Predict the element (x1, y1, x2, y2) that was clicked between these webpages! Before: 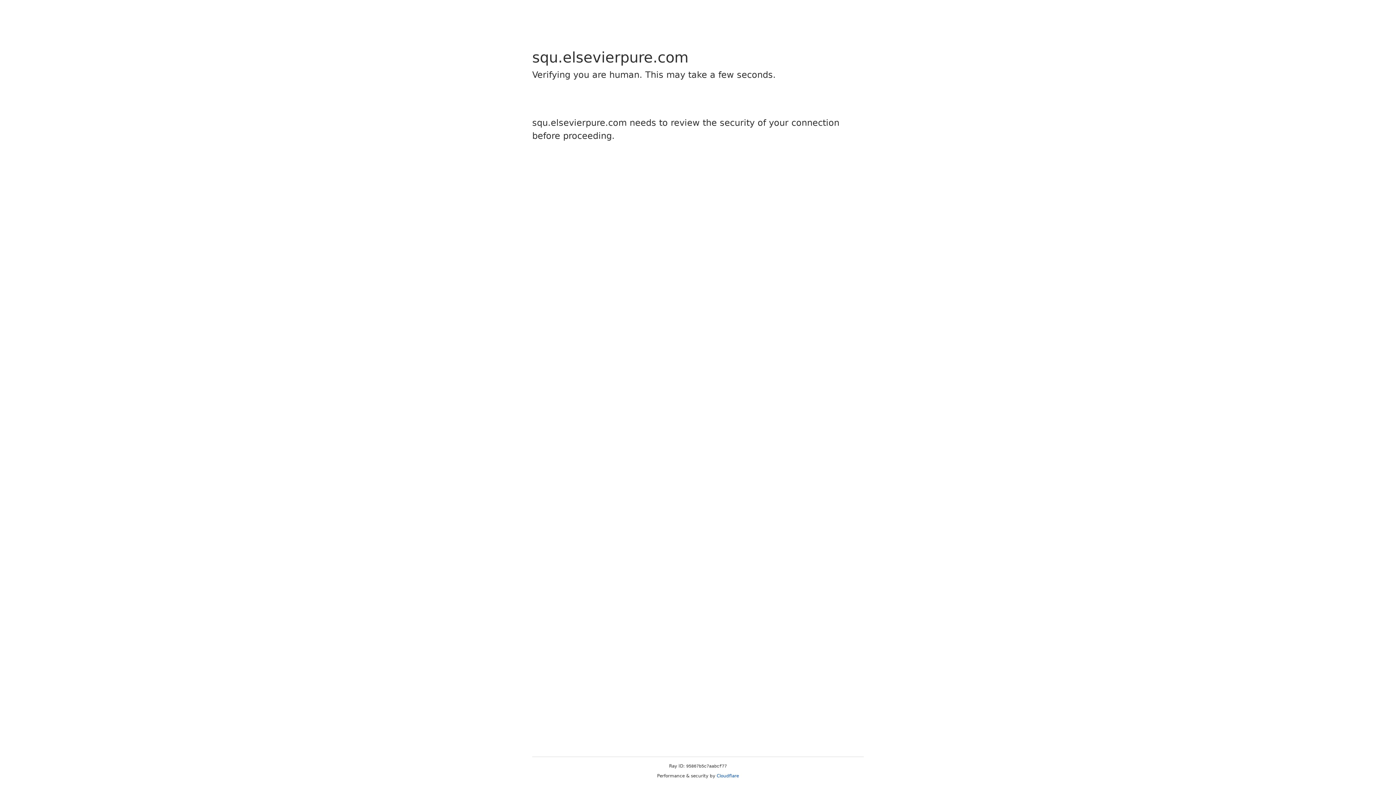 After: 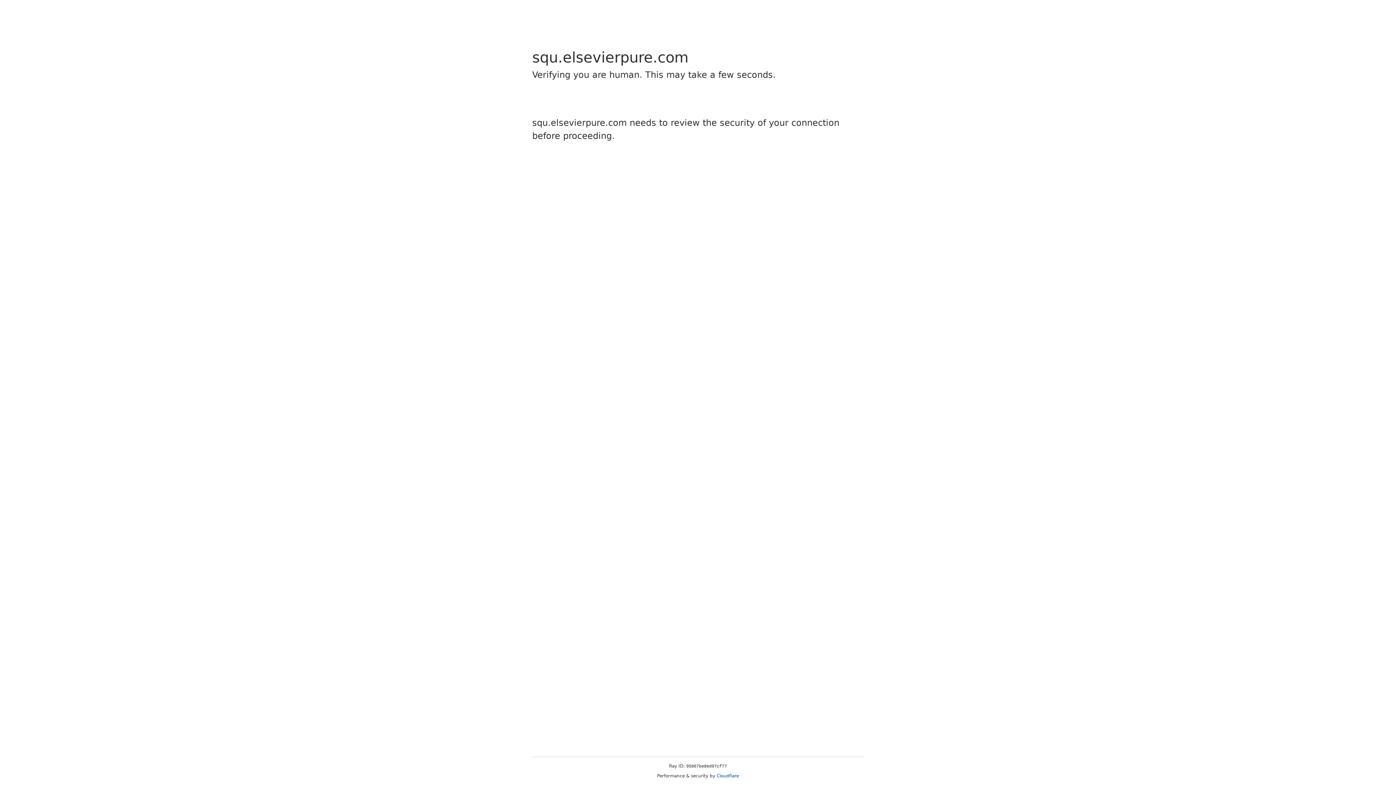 Action: bbox: (716, 773, 739, 778) label: Cloudflare